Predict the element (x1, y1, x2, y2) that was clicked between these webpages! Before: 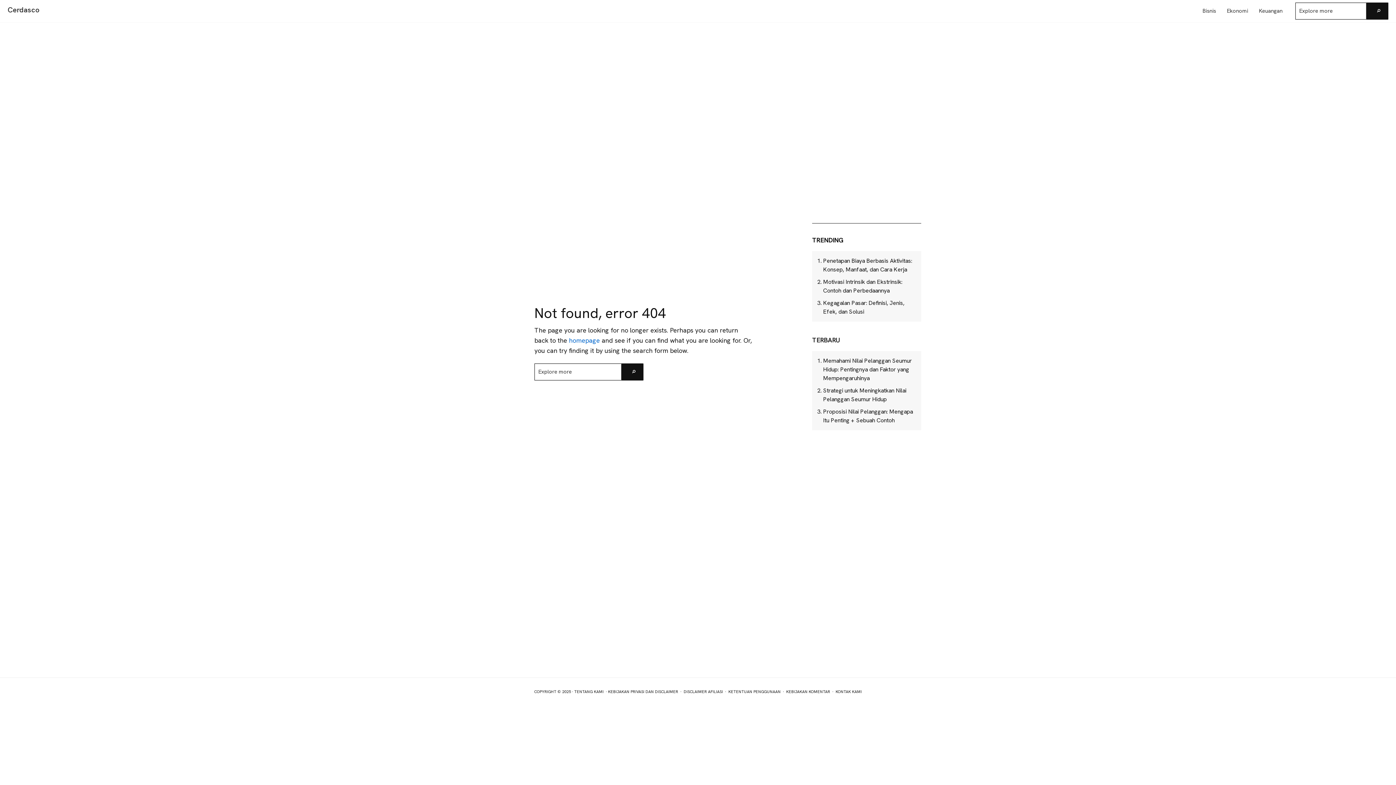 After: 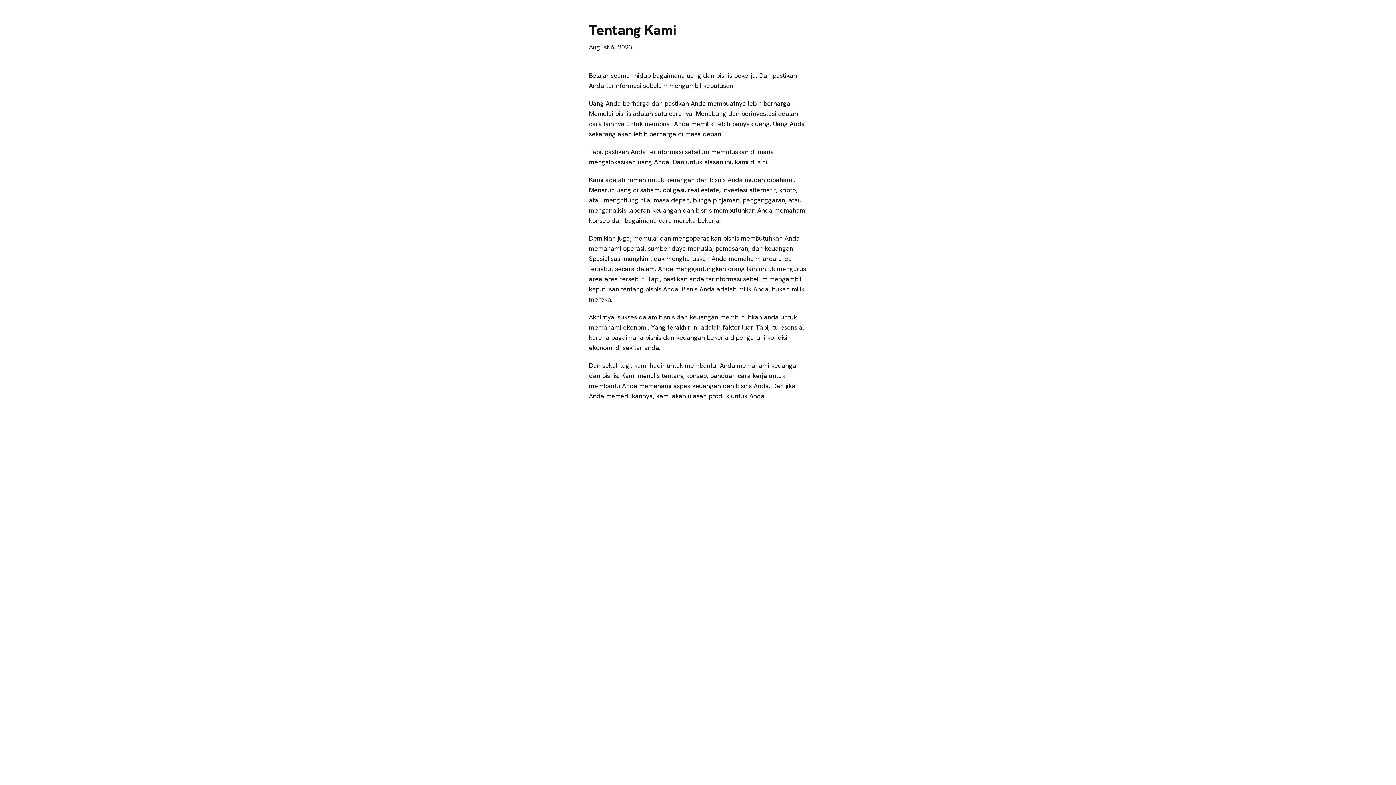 Action: bbox: (574, 689, 603, 694) label: TENTANG KAMI